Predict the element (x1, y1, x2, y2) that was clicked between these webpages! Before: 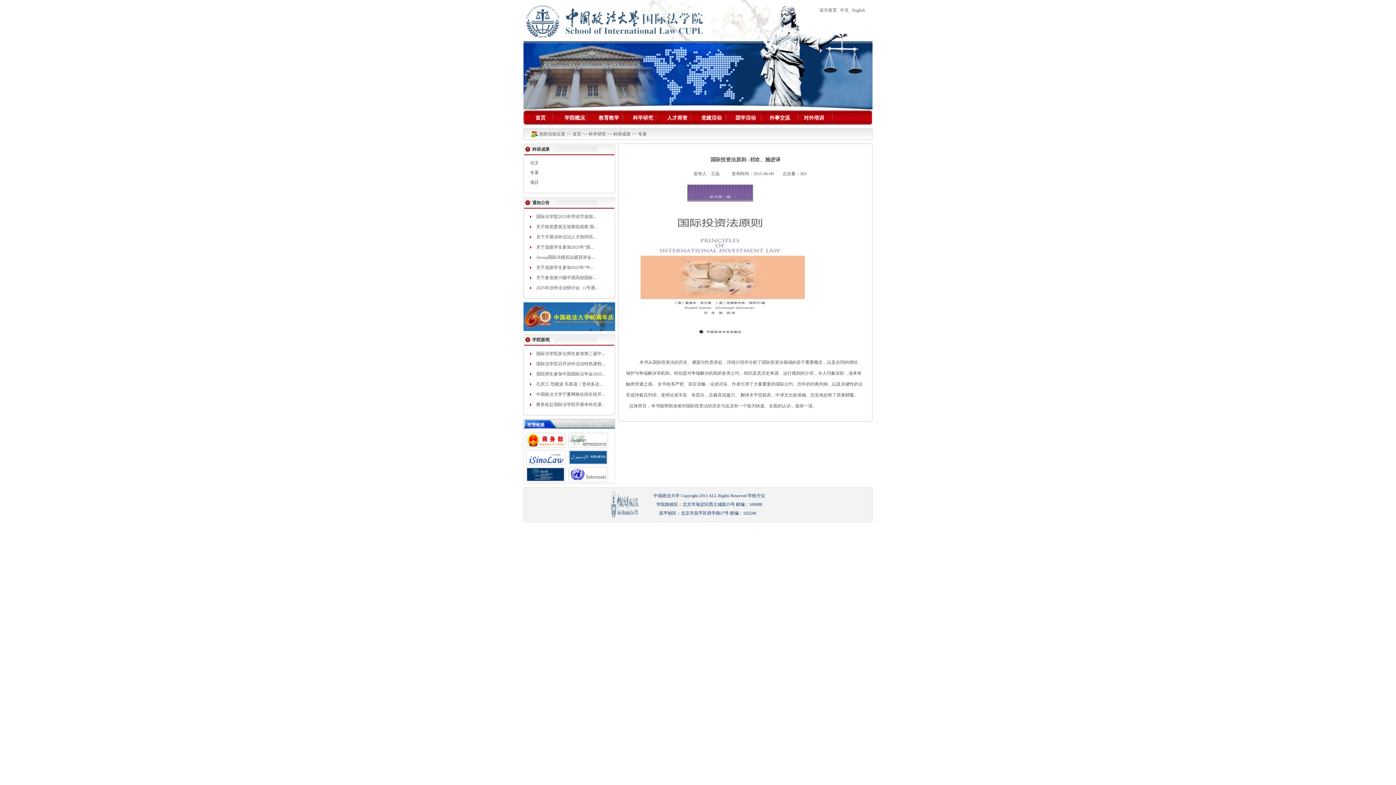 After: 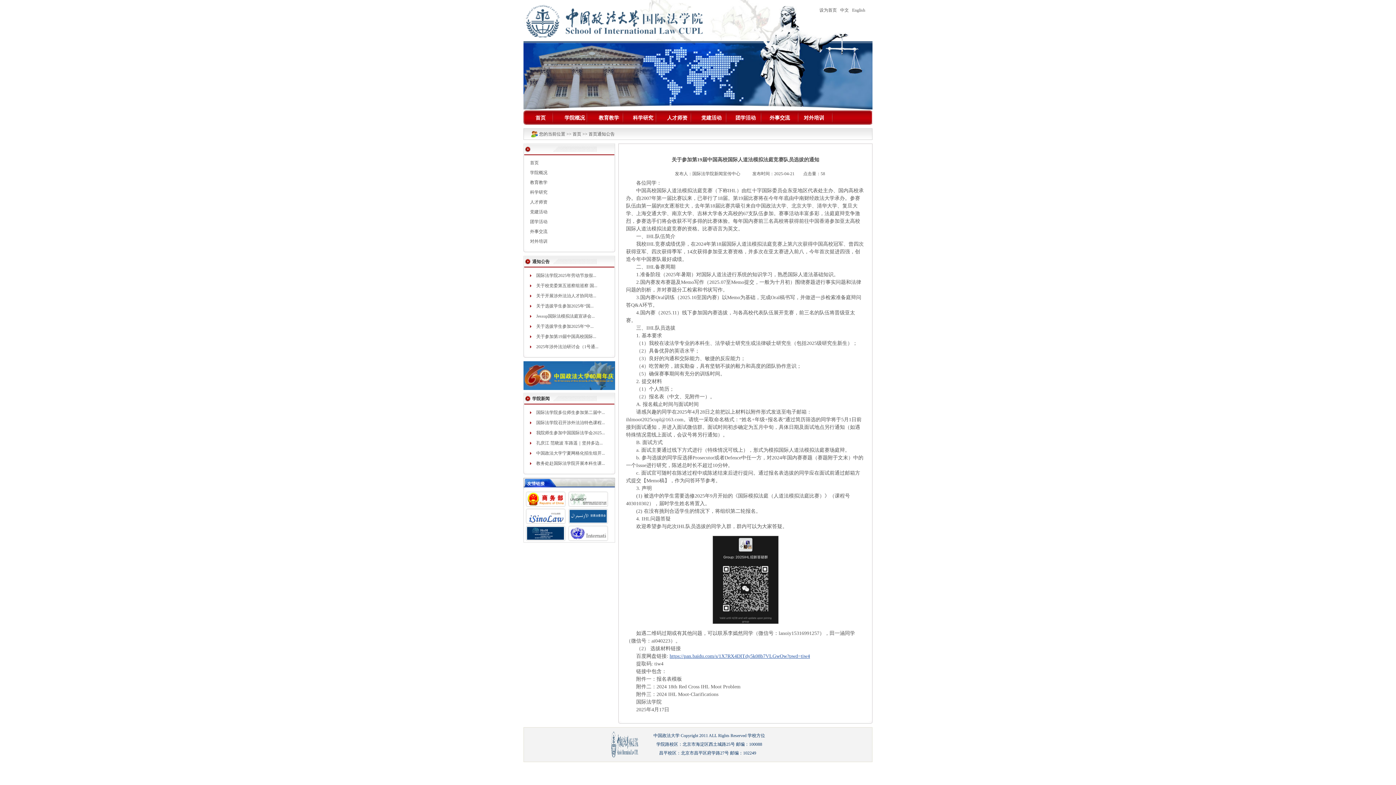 Action: label: 关于参加第19届中国高校国际... bbox: (536, 275, 596, 280)